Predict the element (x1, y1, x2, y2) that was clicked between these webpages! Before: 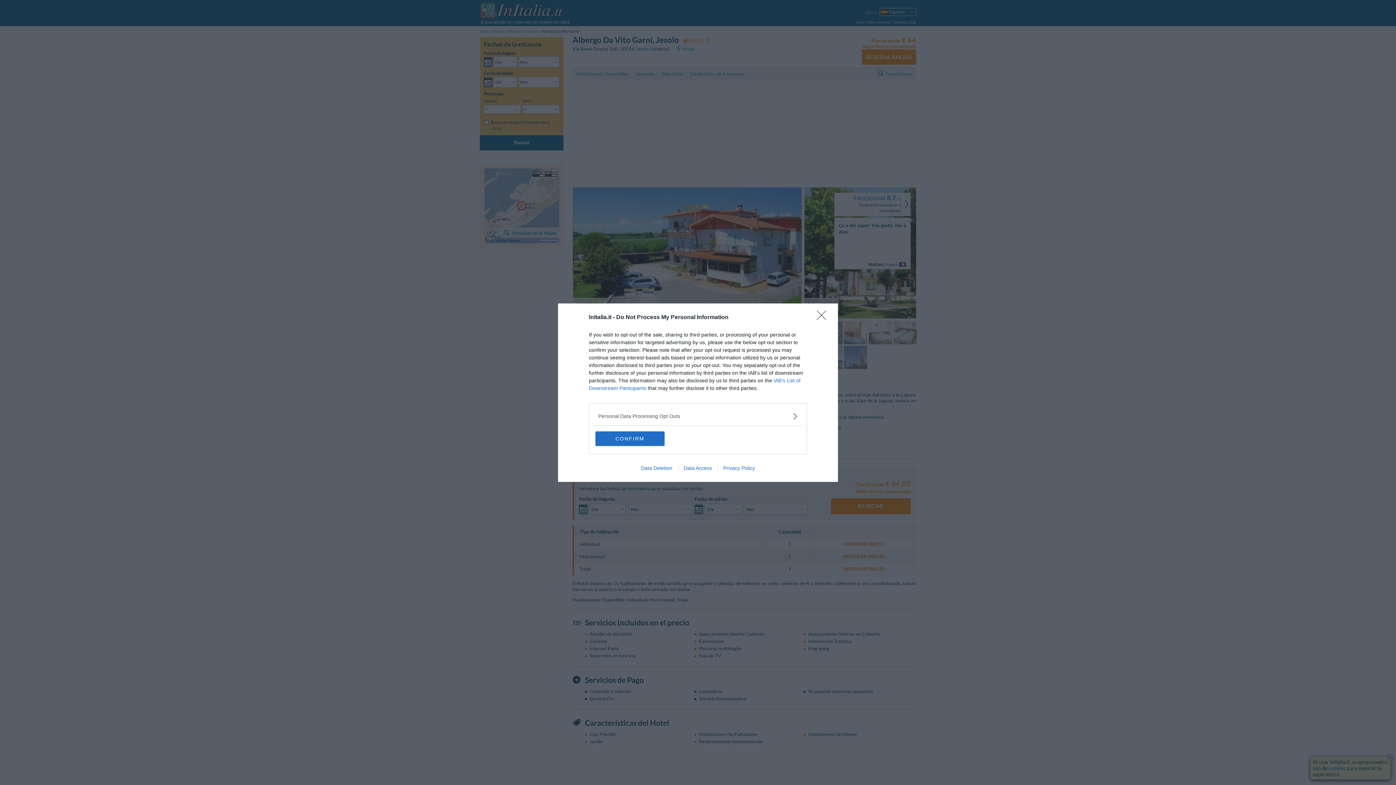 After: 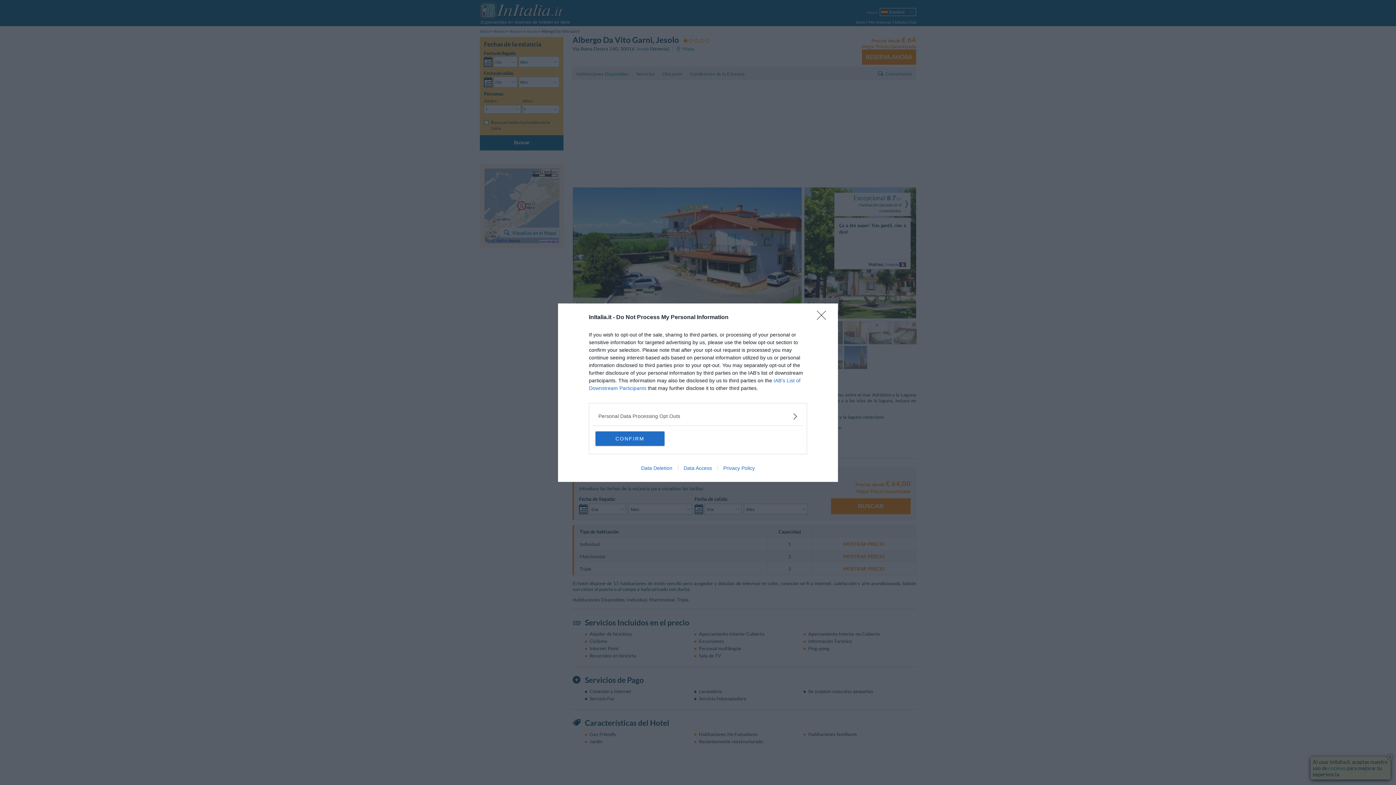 Action: bbox: (678, 465, 717, 471) label: Data Access